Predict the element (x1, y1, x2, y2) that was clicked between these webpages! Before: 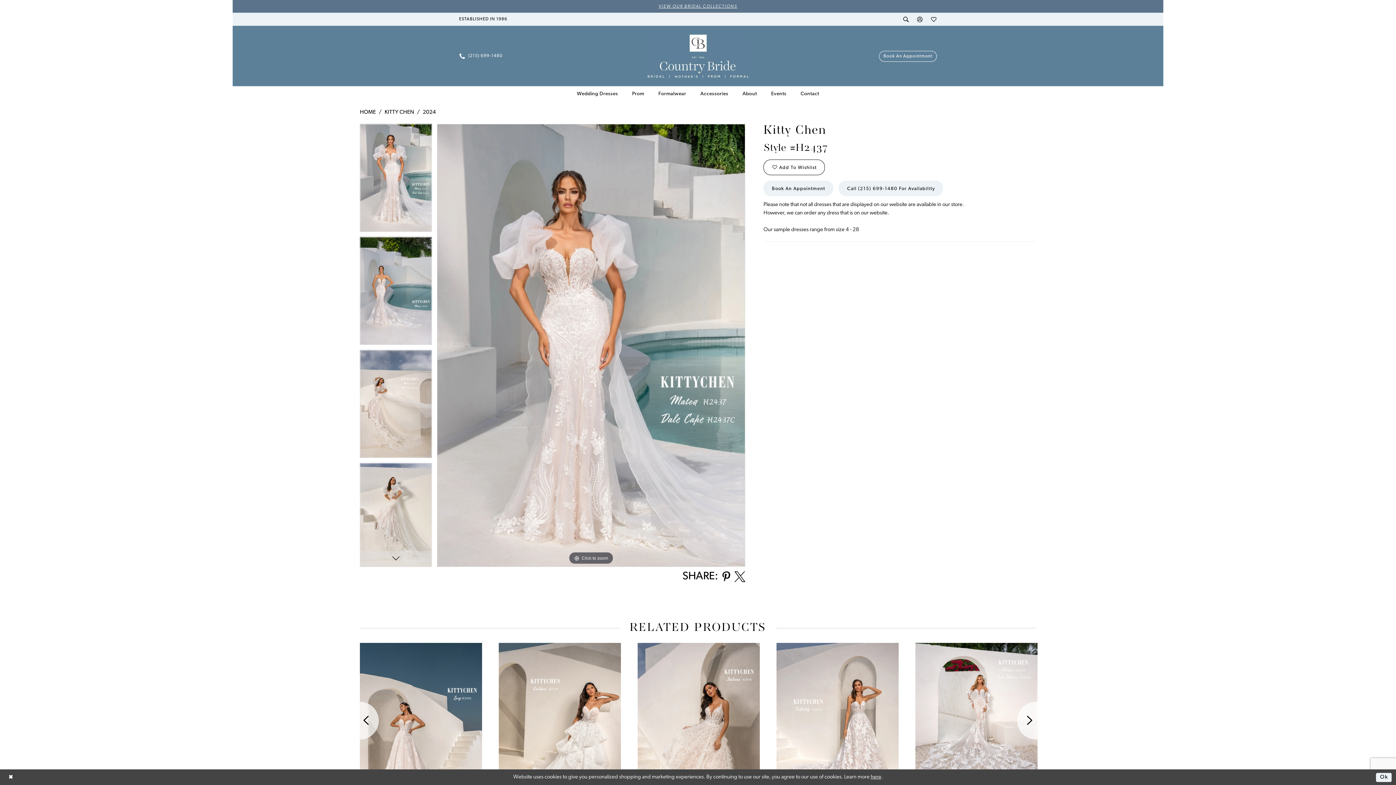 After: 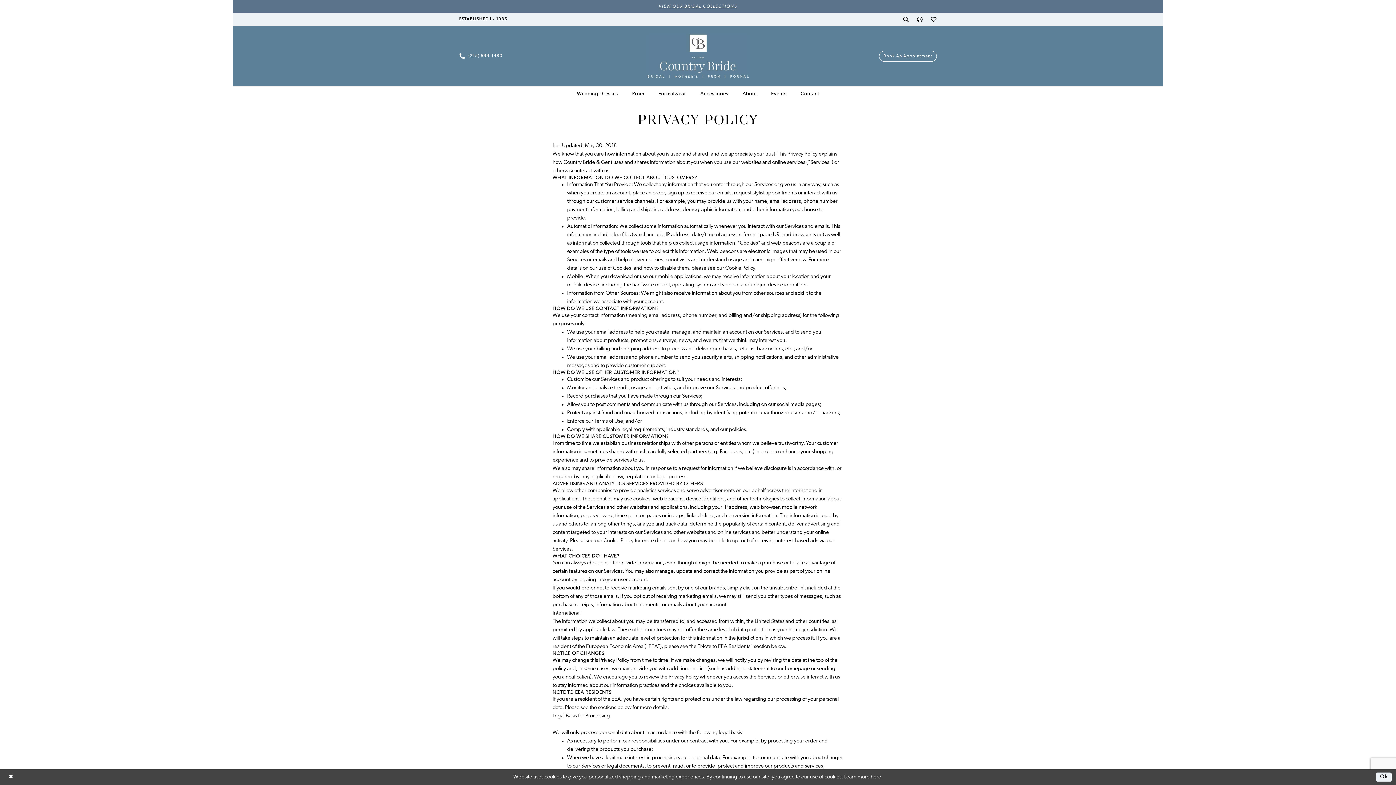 Action: label: here bbox: (870, 774, 881, 780)